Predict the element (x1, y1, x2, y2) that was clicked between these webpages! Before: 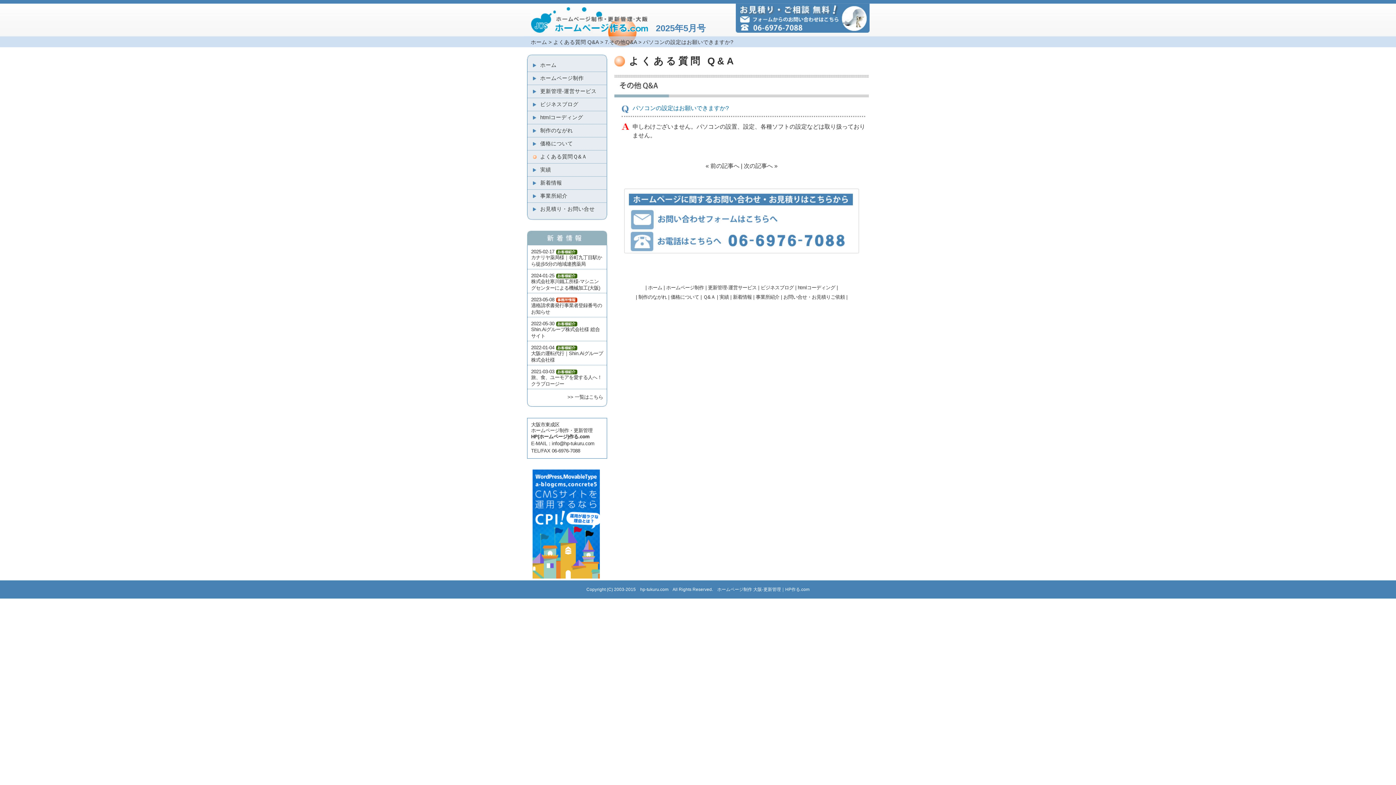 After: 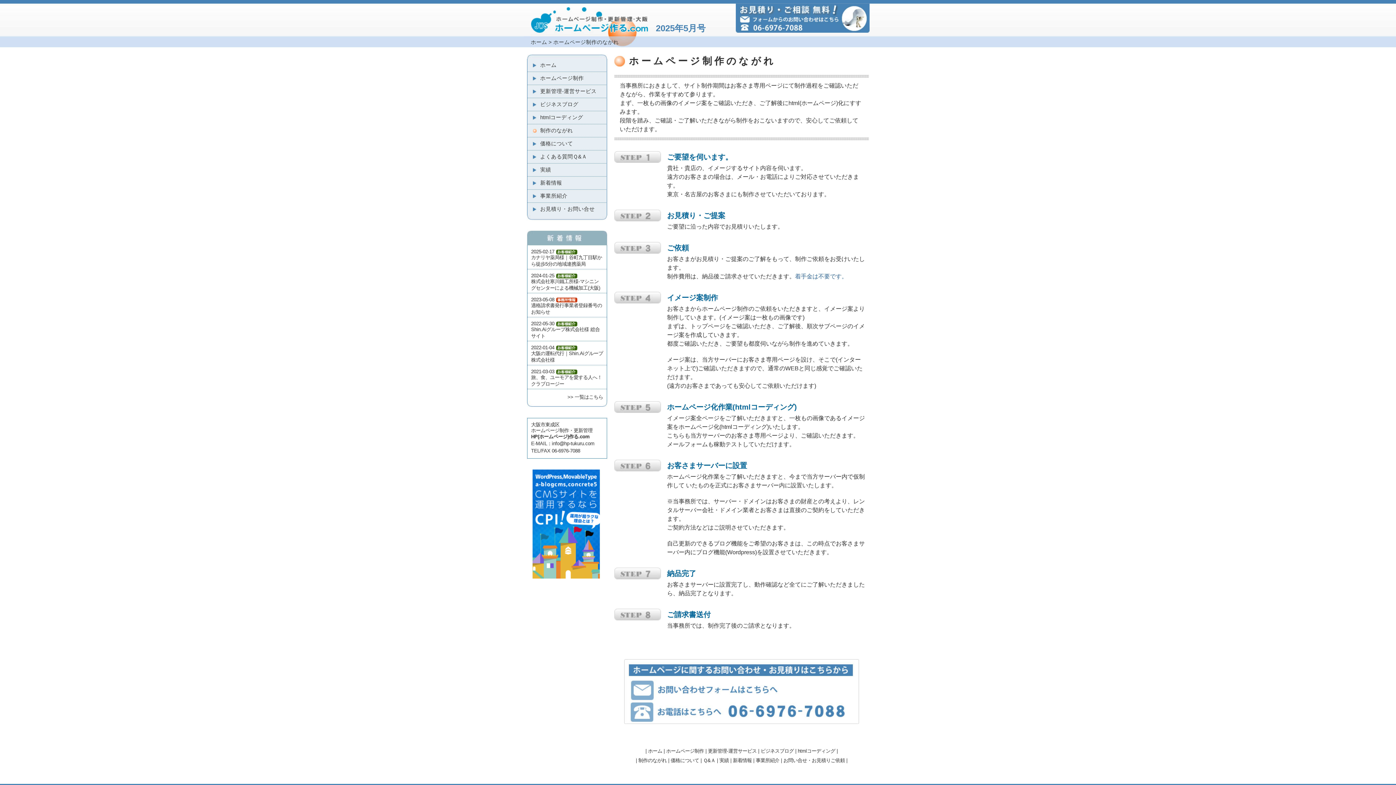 Action: label: 制作のながれ bbox: (638, 294, 666, 300)